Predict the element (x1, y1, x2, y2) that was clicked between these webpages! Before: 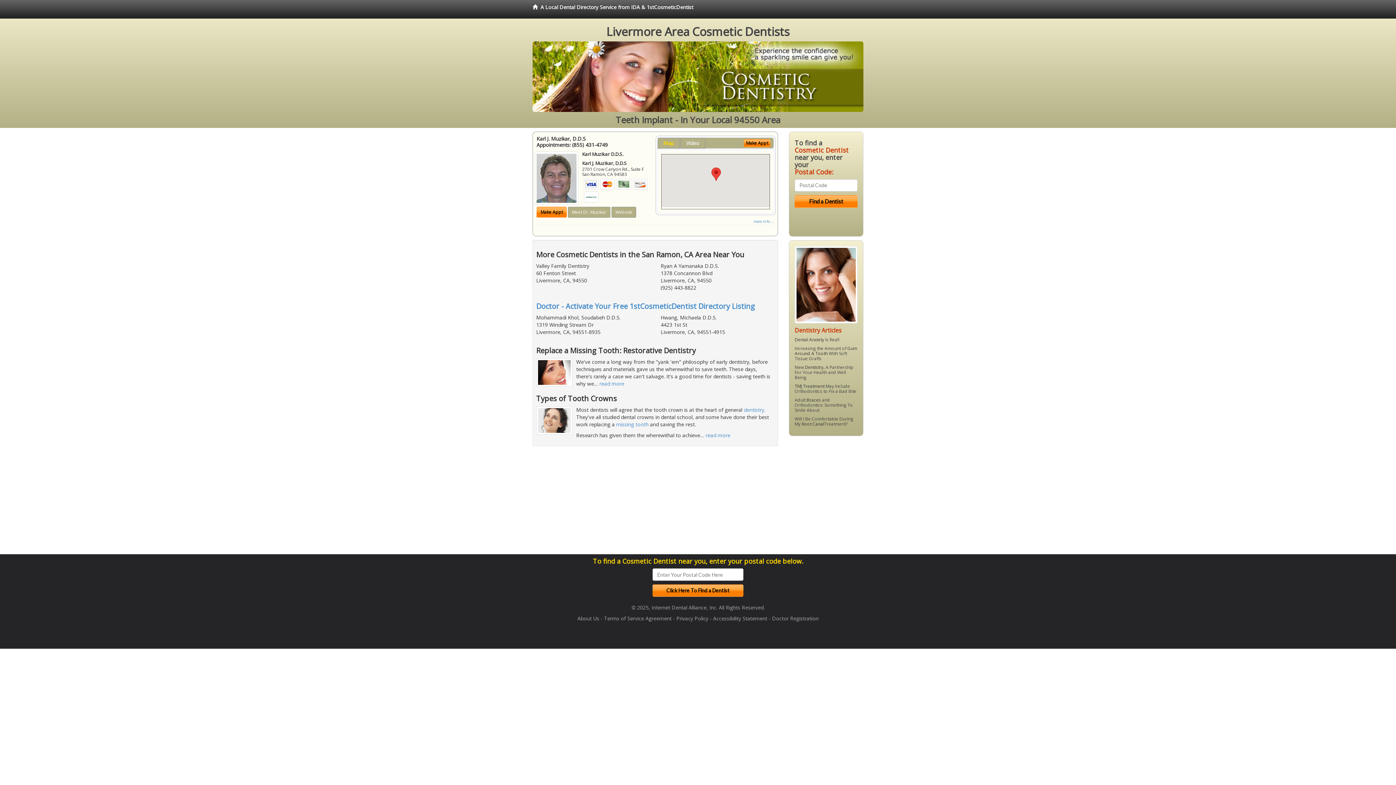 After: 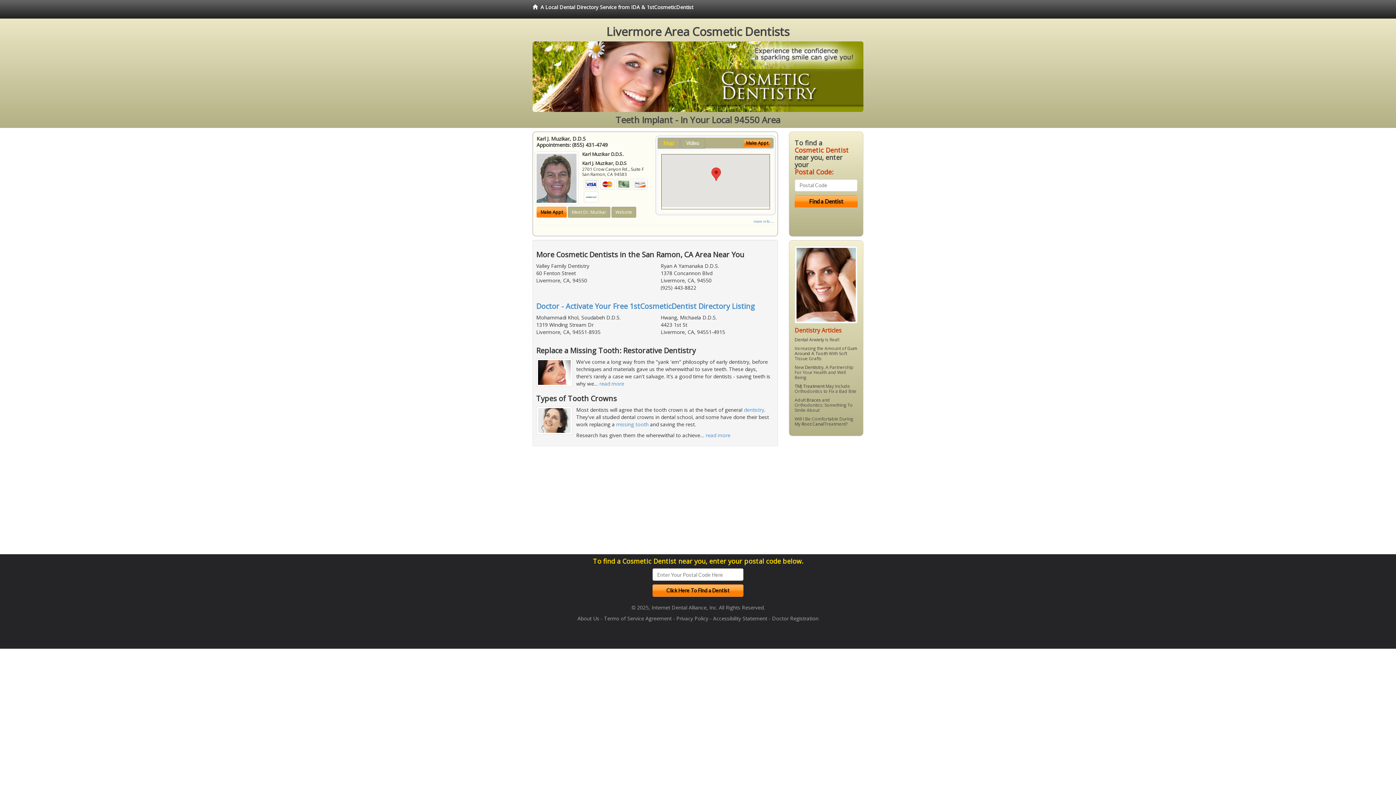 Action: label: Map bbox: (657, 137, 679, 148)